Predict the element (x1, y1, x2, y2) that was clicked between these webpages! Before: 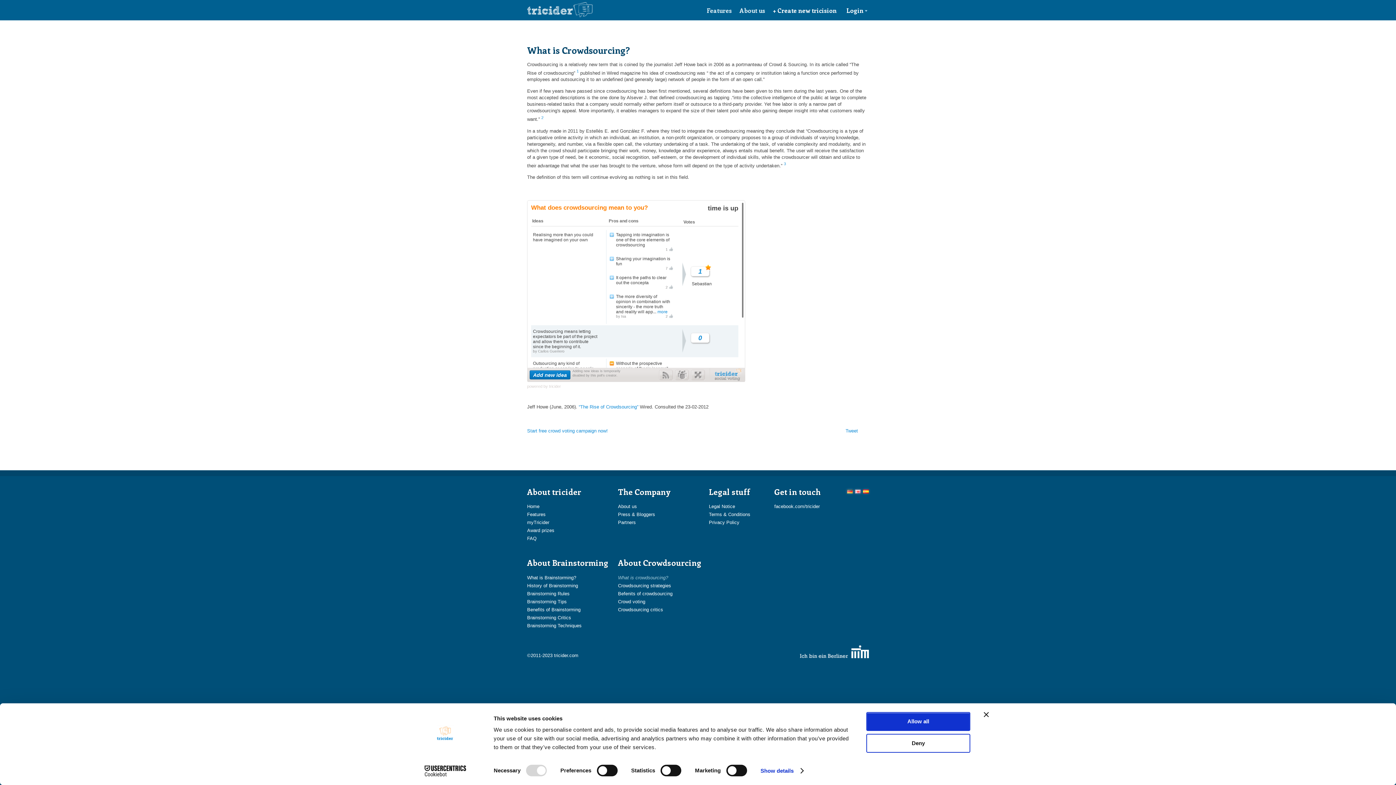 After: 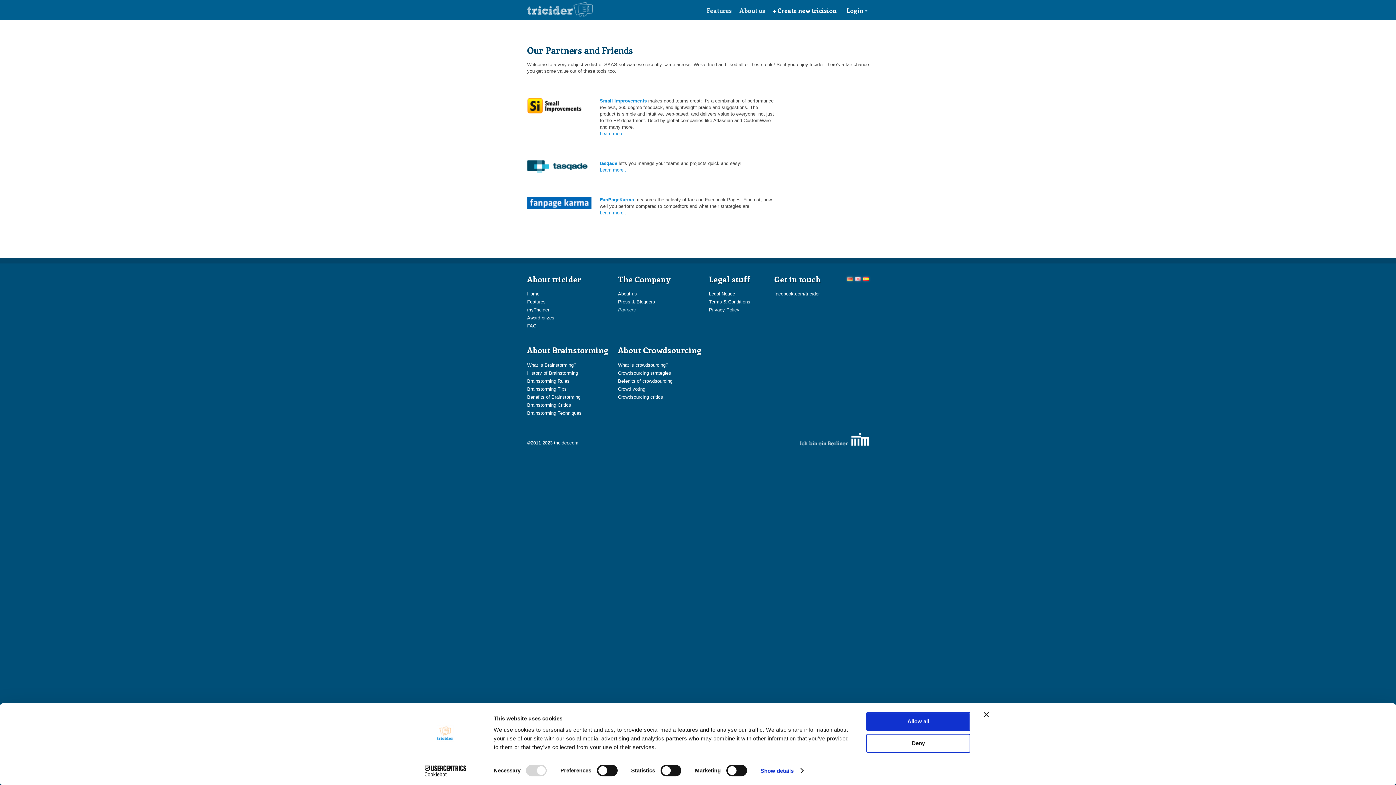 Action: label: Partners bbox: (618, 520, 636, 525)